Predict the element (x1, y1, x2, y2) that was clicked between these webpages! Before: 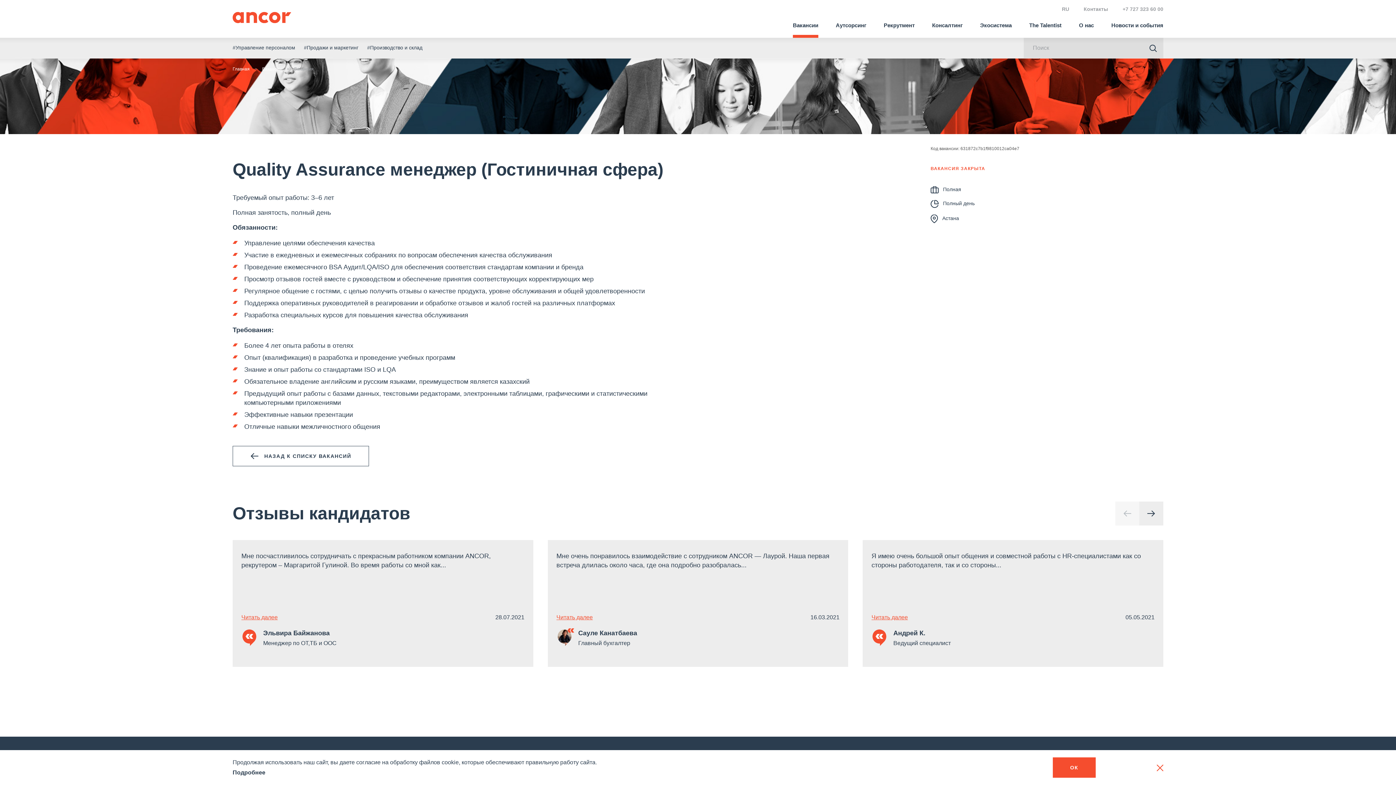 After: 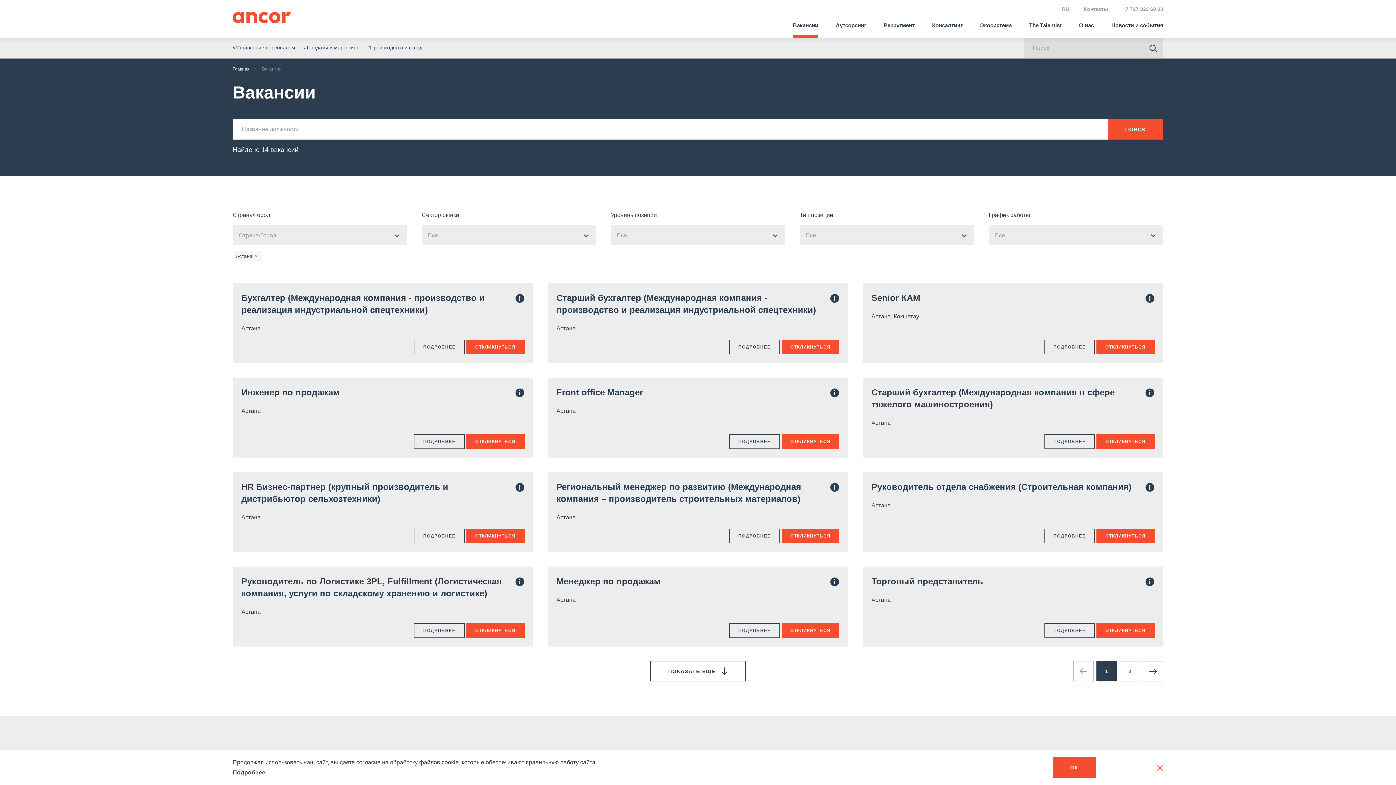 Action: bbox: (262, 66, 281, 71) label: Вакансии